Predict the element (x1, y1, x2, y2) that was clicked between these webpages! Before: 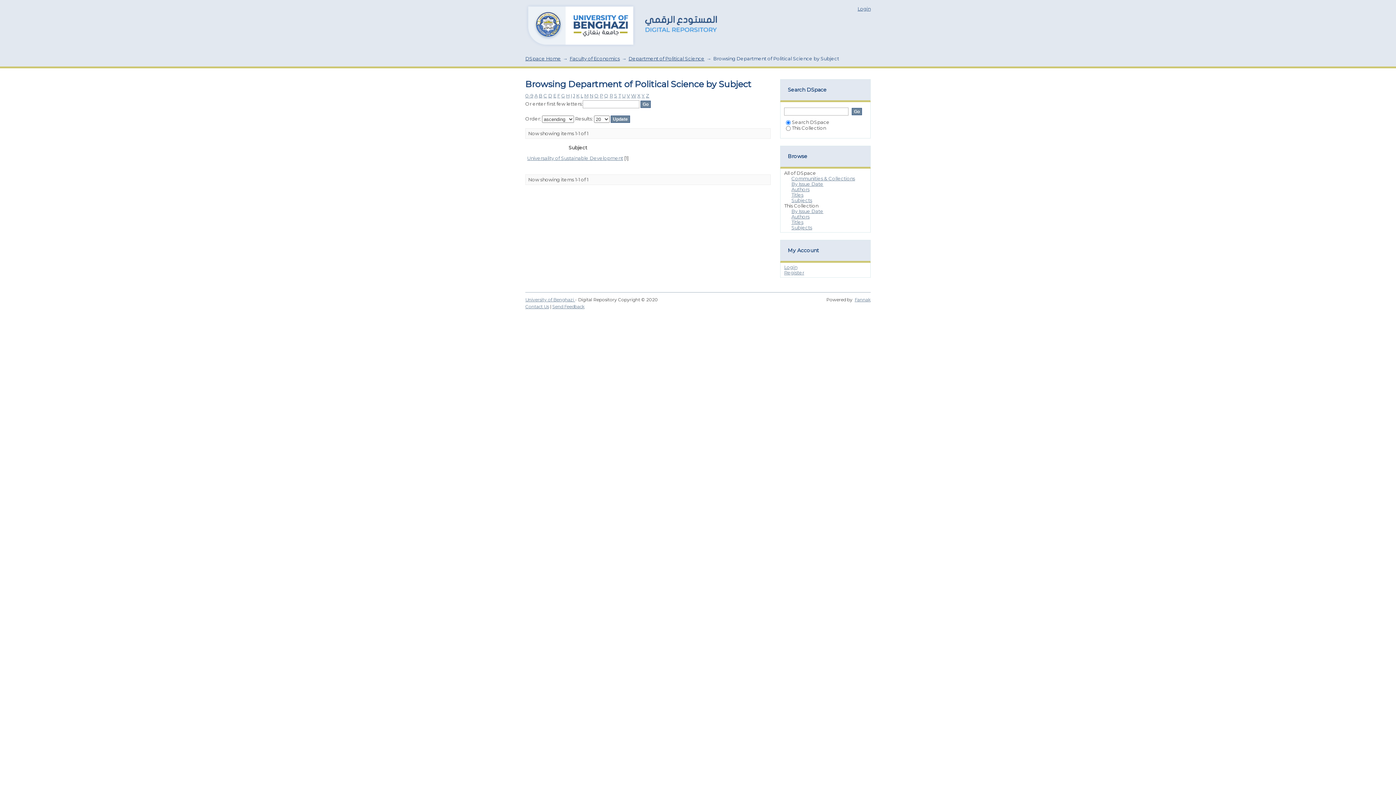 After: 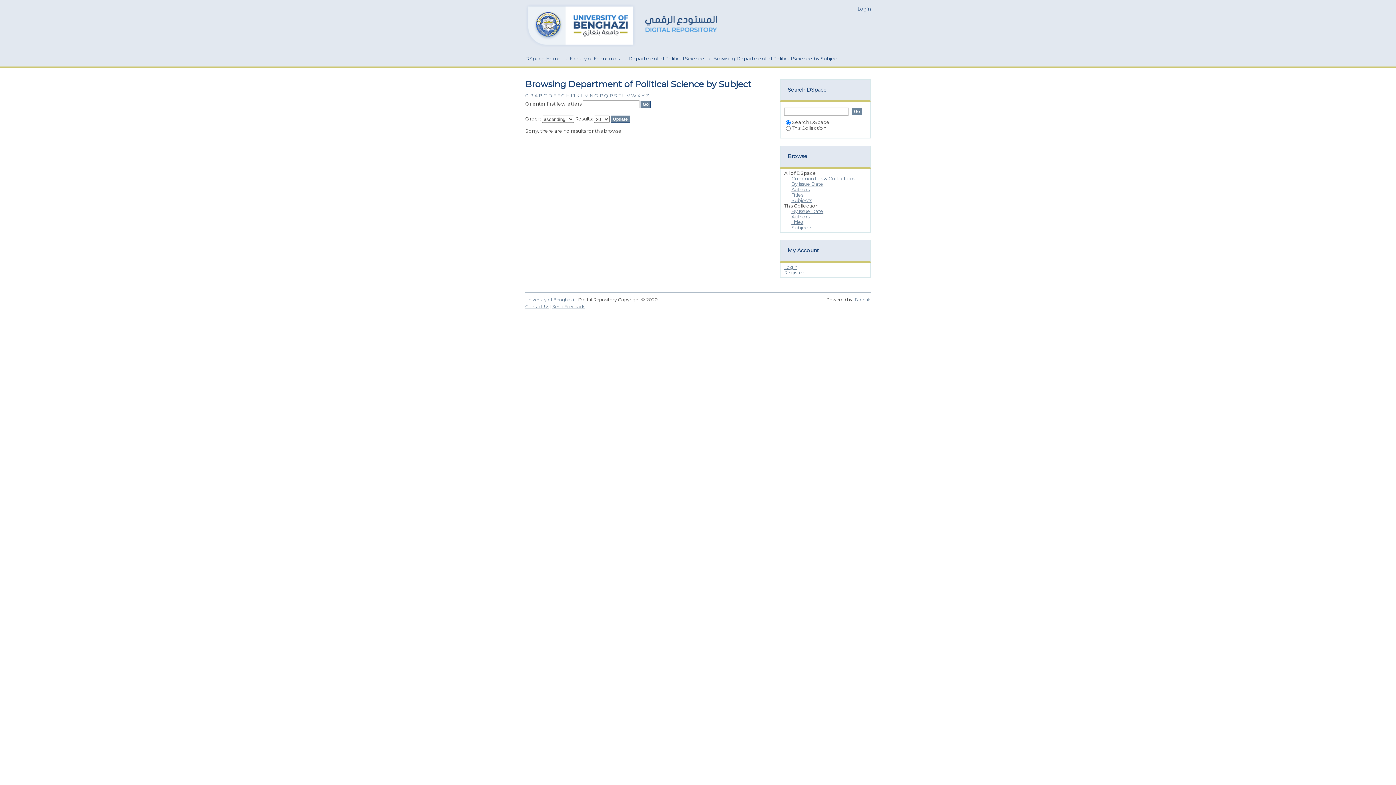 Action: label: Q bbox: (604, 92, 608, 98)